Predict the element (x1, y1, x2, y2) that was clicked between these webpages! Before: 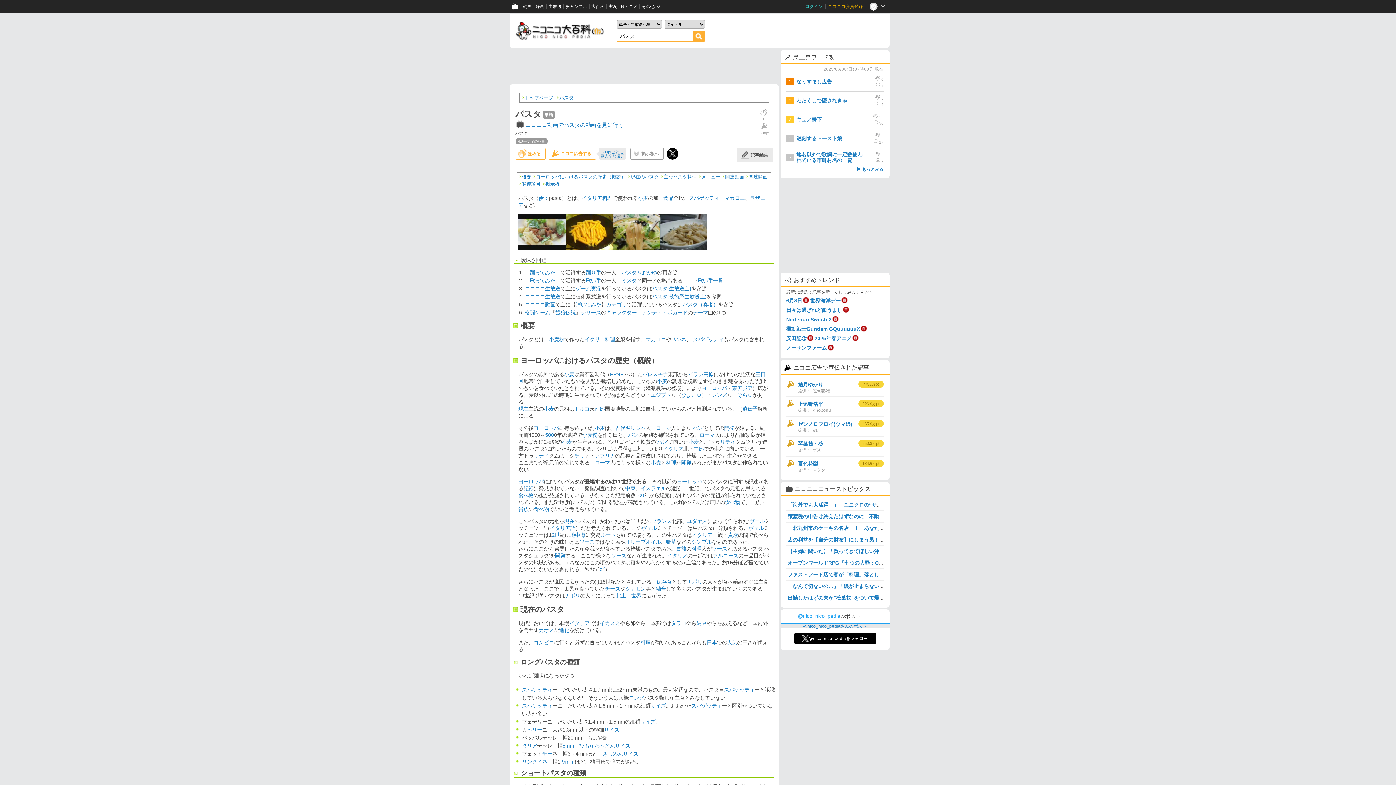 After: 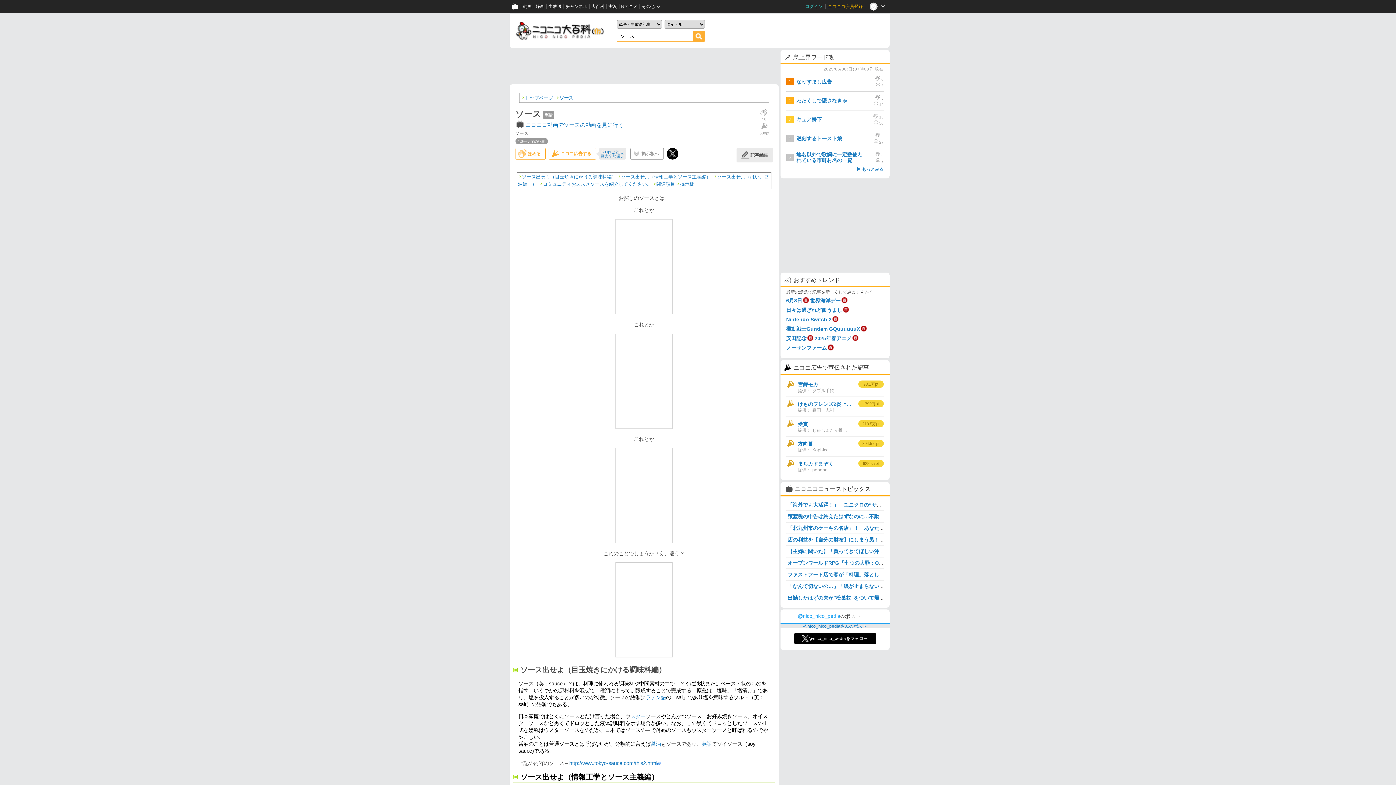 Action: bbox: (611, 553, 626, 559) label: ソース